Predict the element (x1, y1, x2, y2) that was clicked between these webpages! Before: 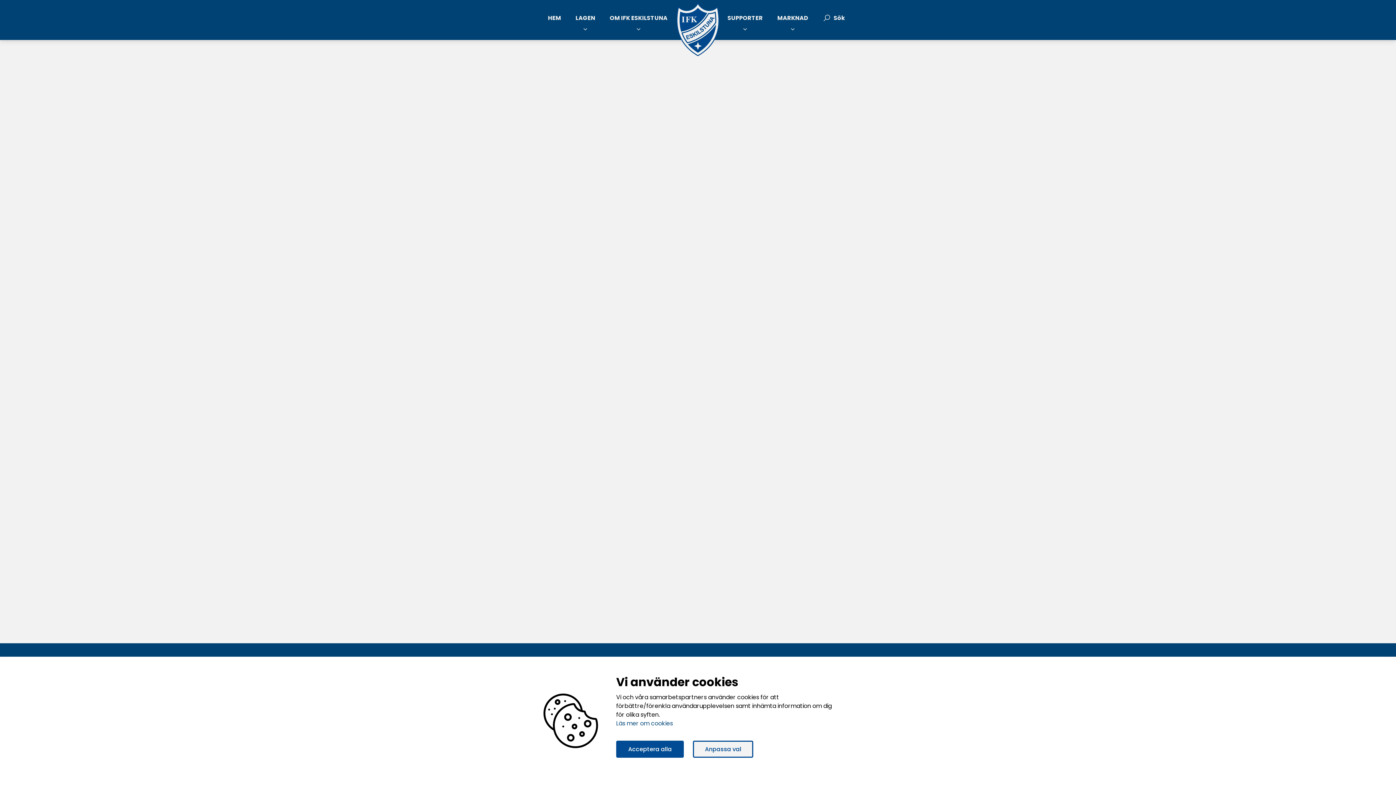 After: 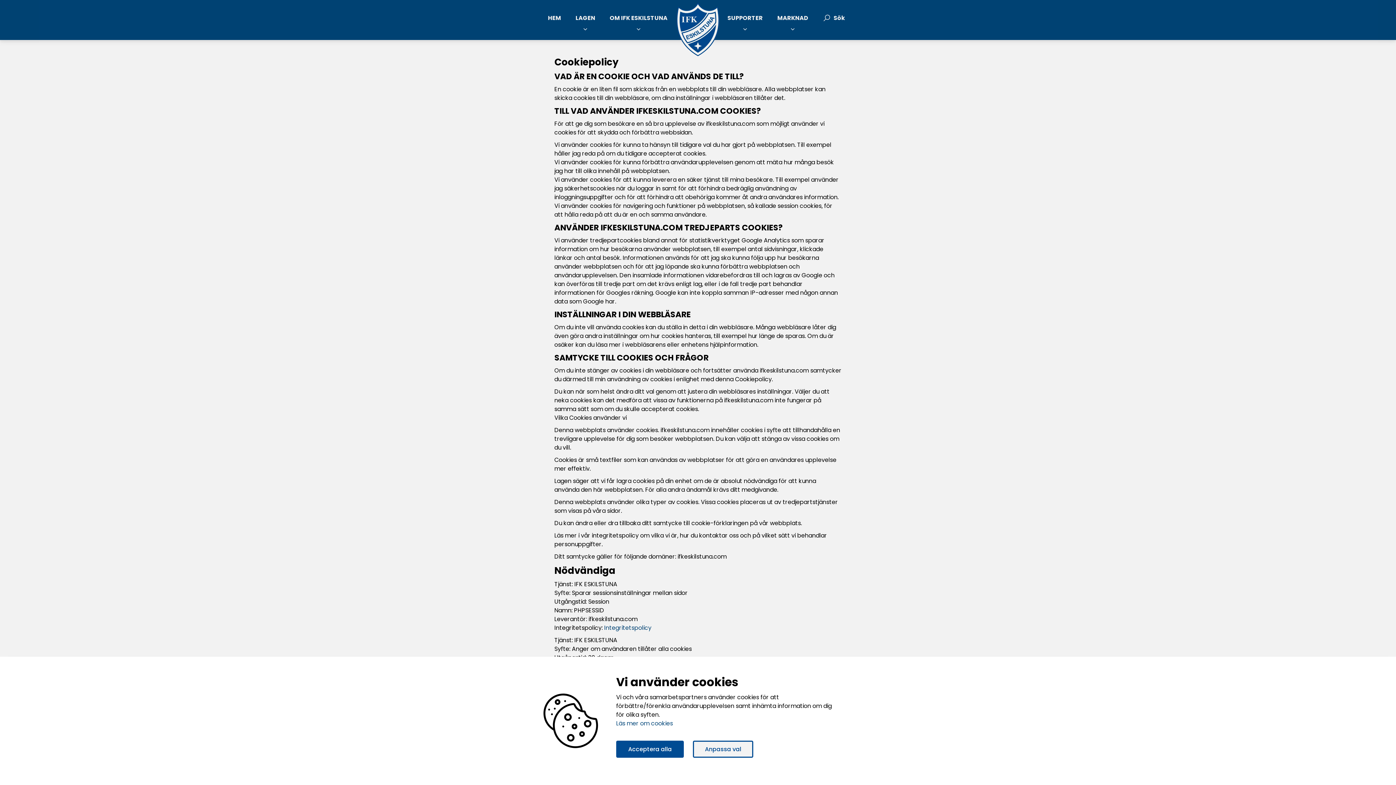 Action: label: 
Läs mer om cookies bbox: (616, 719, 673, 731)